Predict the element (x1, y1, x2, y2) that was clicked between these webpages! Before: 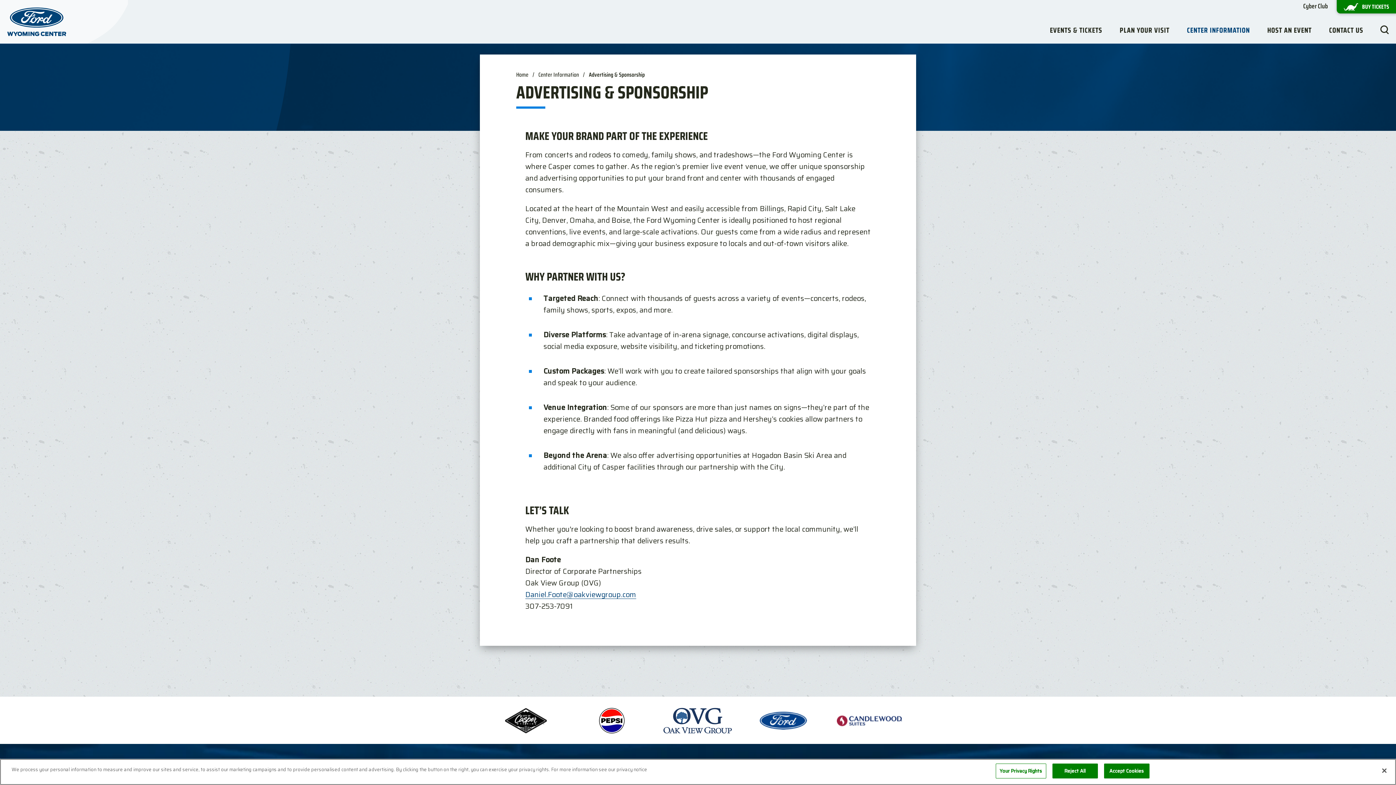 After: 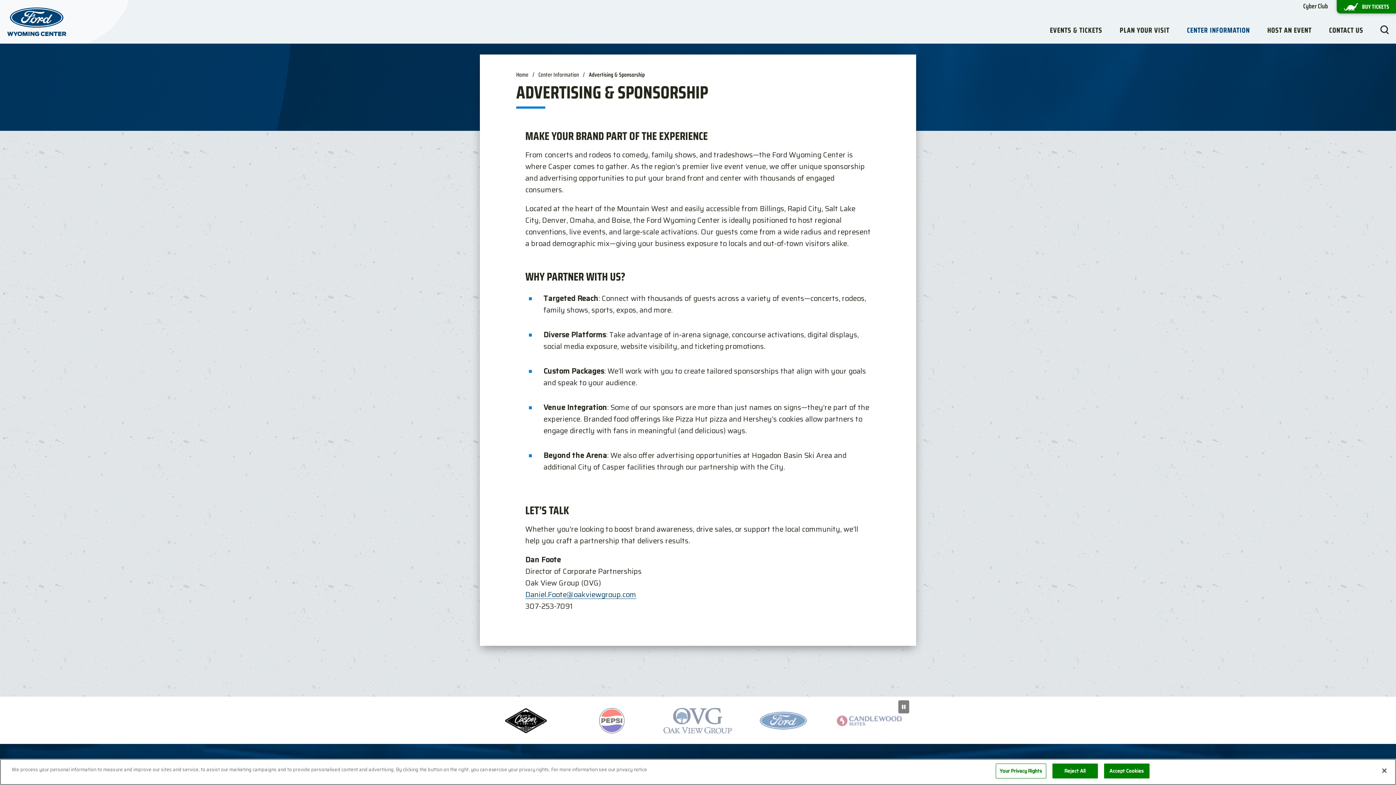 Action: bbox: (483, 705, 569, 736)